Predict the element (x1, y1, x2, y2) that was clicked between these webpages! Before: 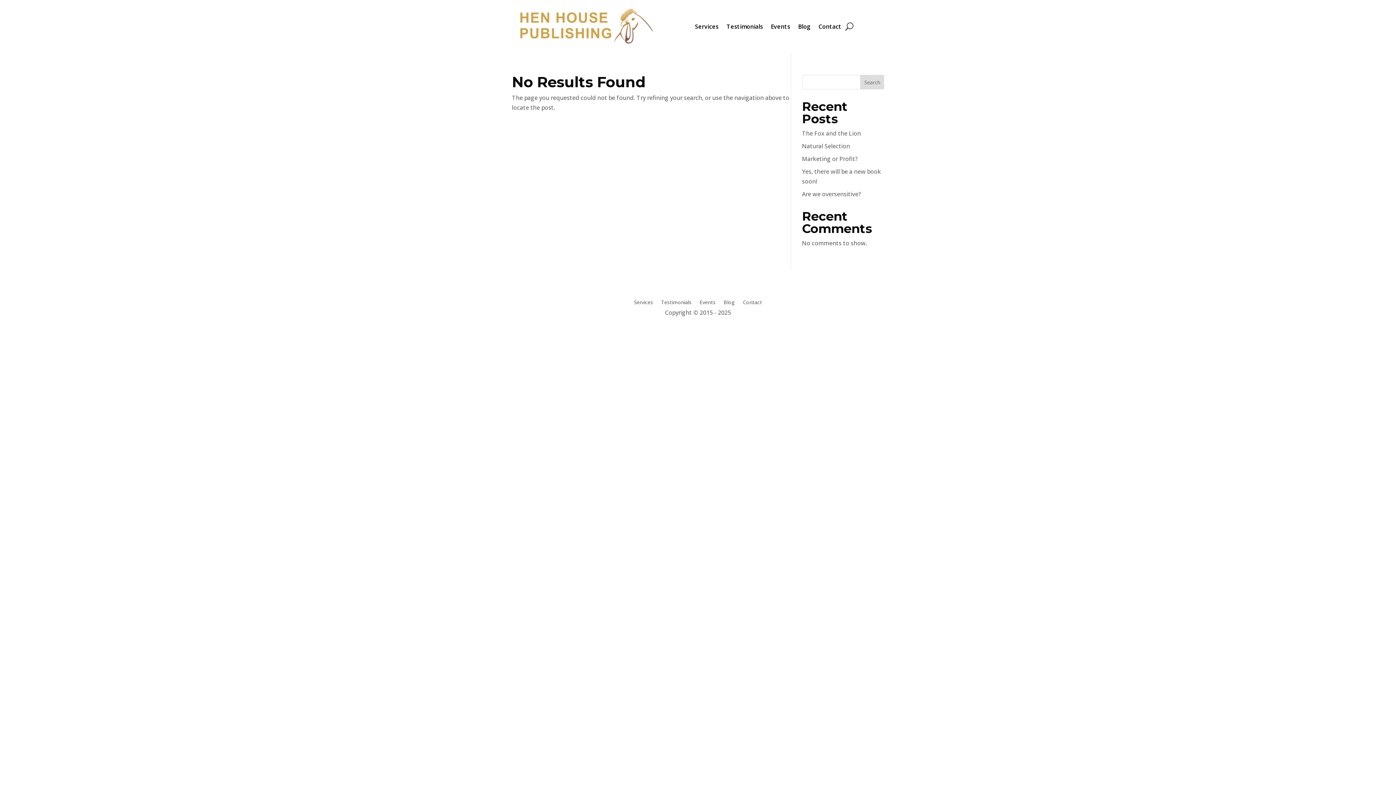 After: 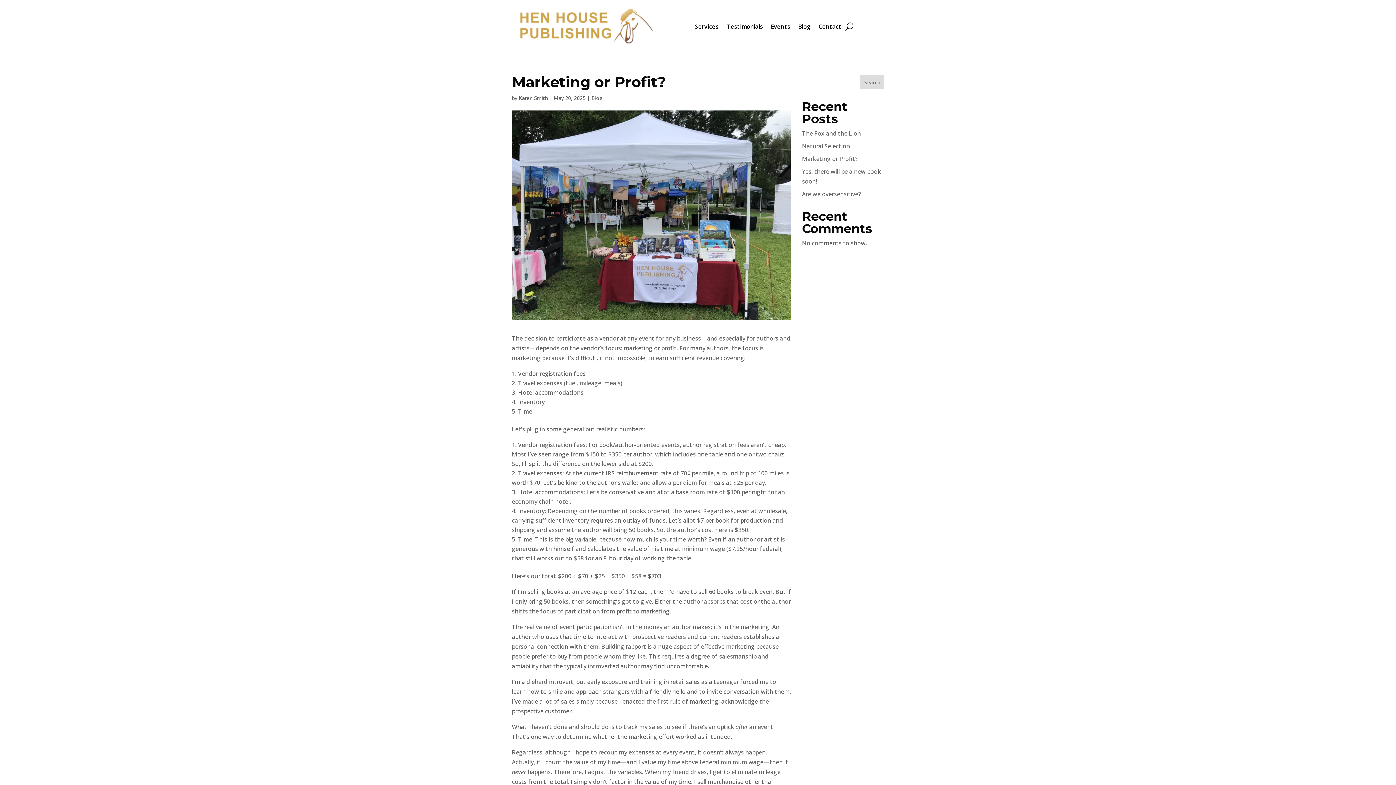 Action: label: Marketing or Profit? bbox: (802, 154, 857, 162)